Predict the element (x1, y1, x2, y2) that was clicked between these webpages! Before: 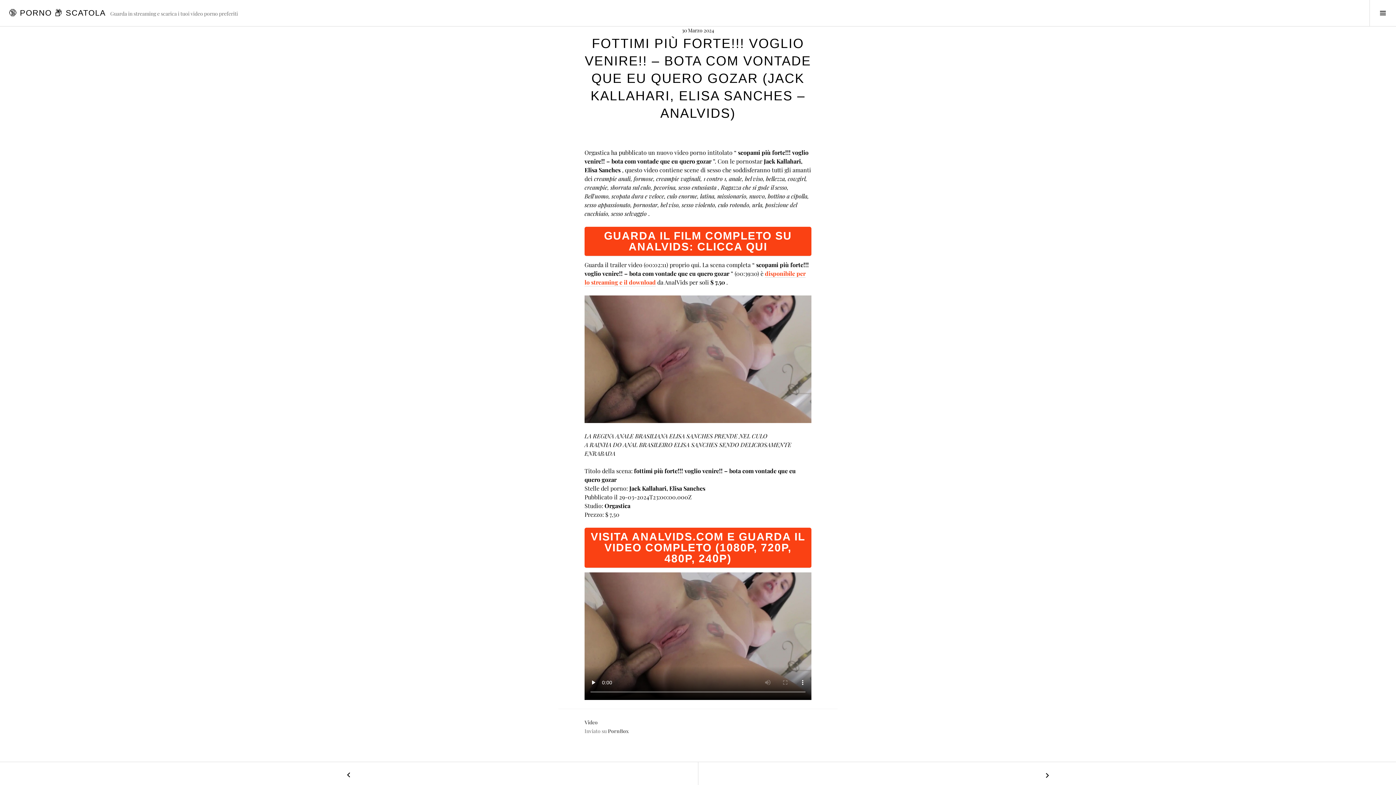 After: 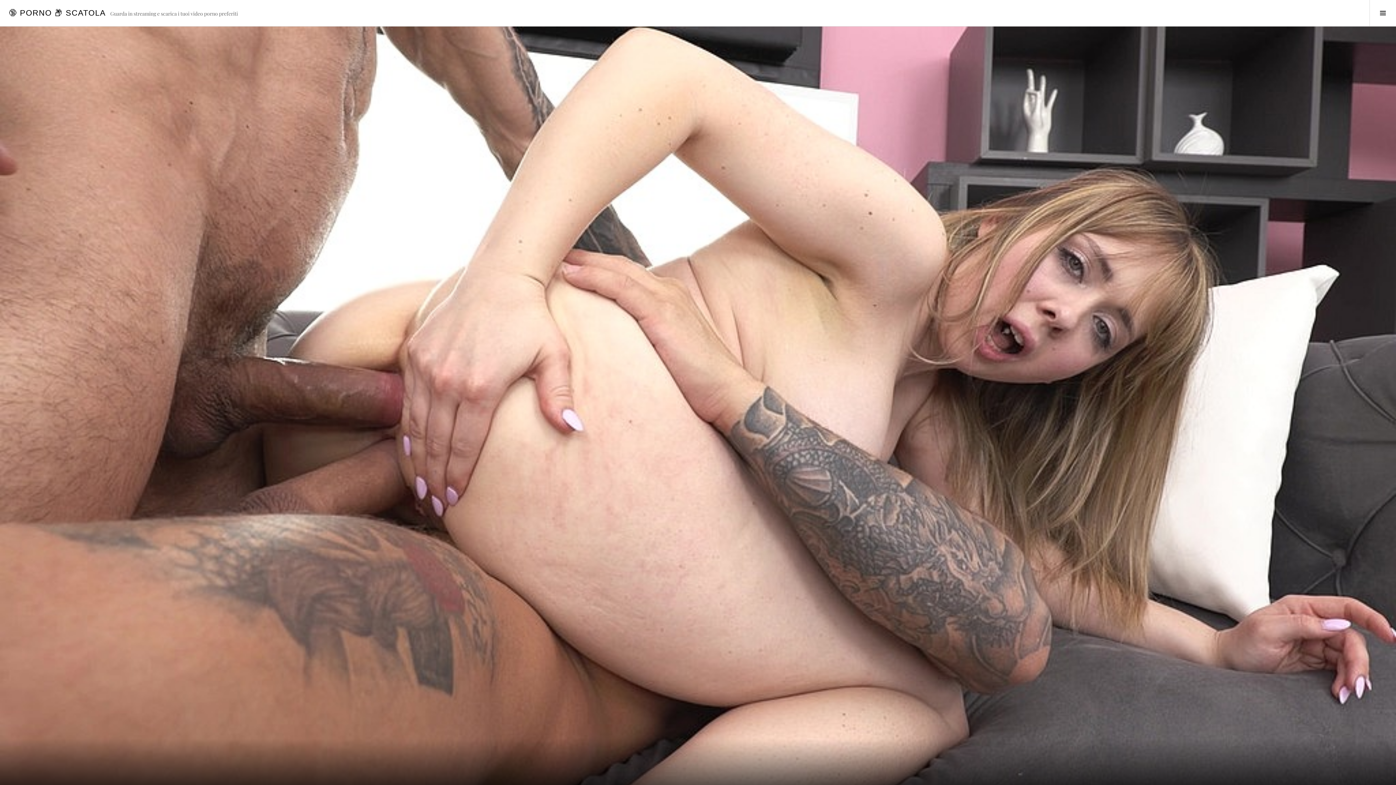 Action: label: Cherry English – prima doppia penetrazione 2on1 grezza (Cherry English, Liam Salvatore, Angelo Godshack – AnalVids) → bbox: (698, 762, 1396, 788)